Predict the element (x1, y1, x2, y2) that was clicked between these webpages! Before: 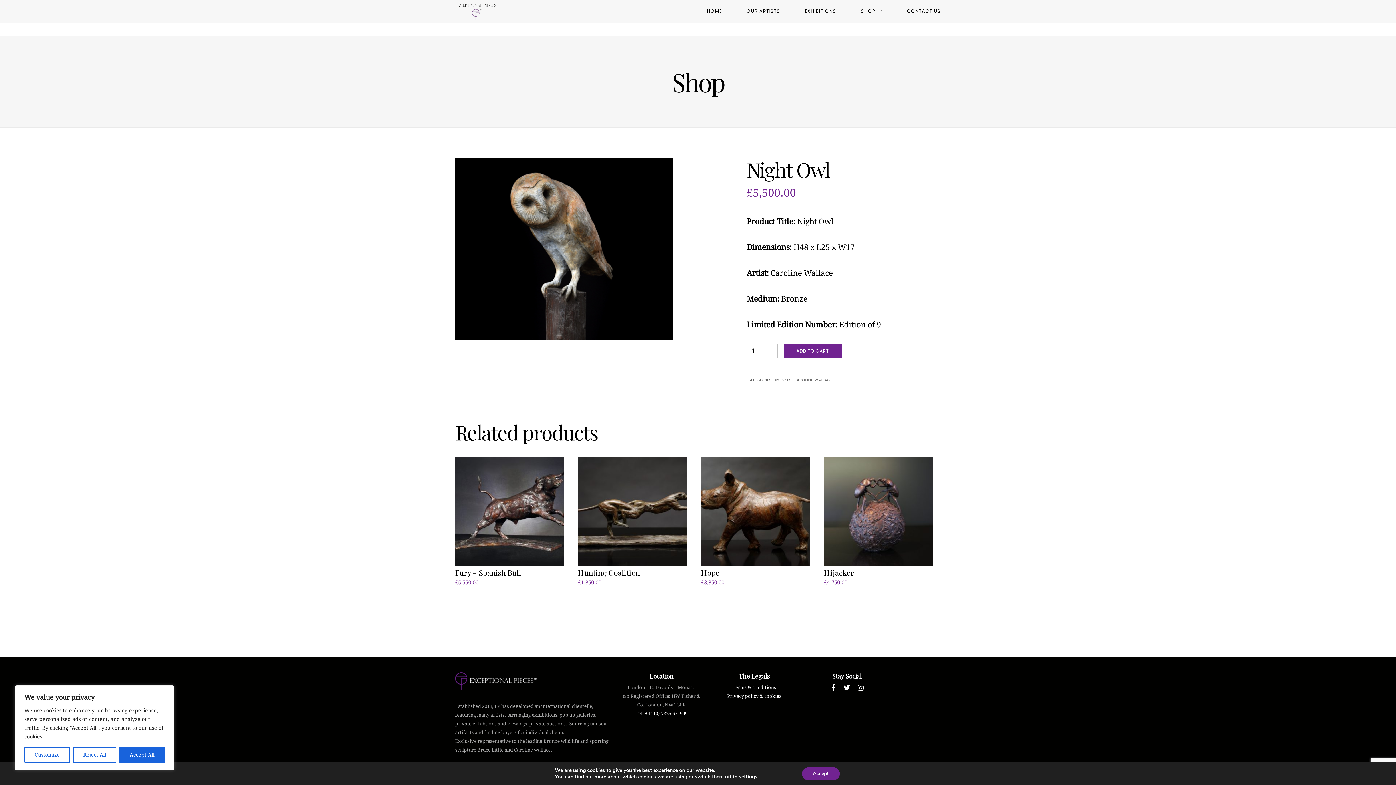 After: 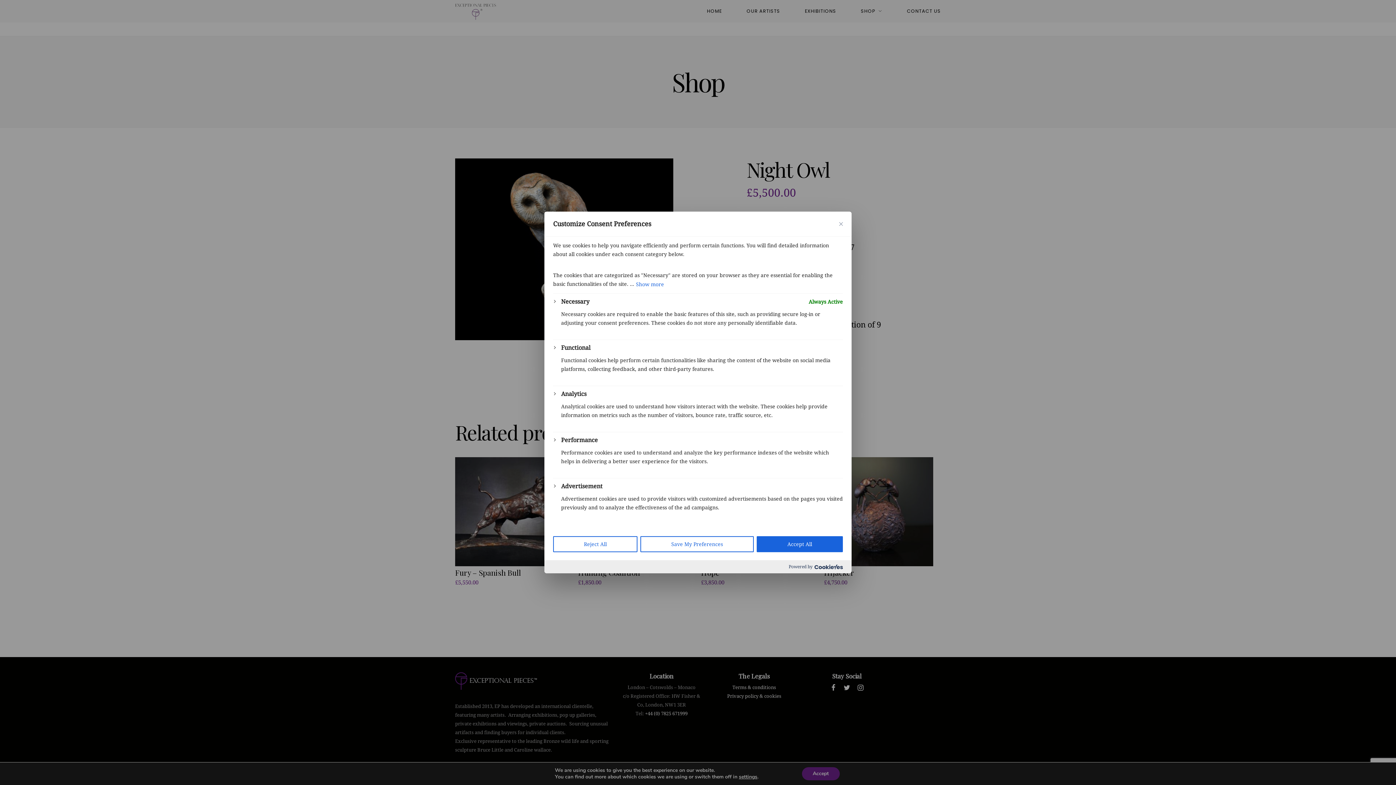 Action: label: Customize bbox: (24, 747, 70, 763)